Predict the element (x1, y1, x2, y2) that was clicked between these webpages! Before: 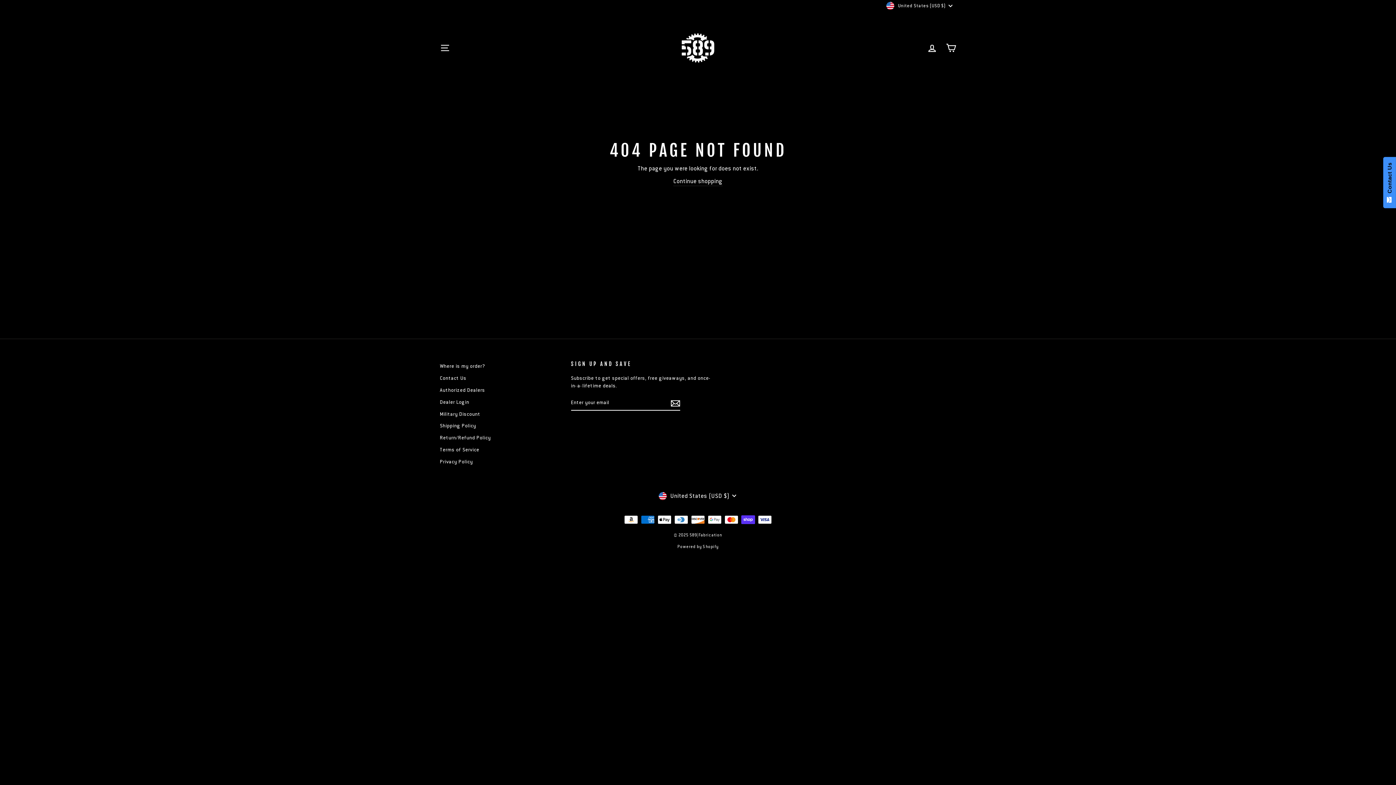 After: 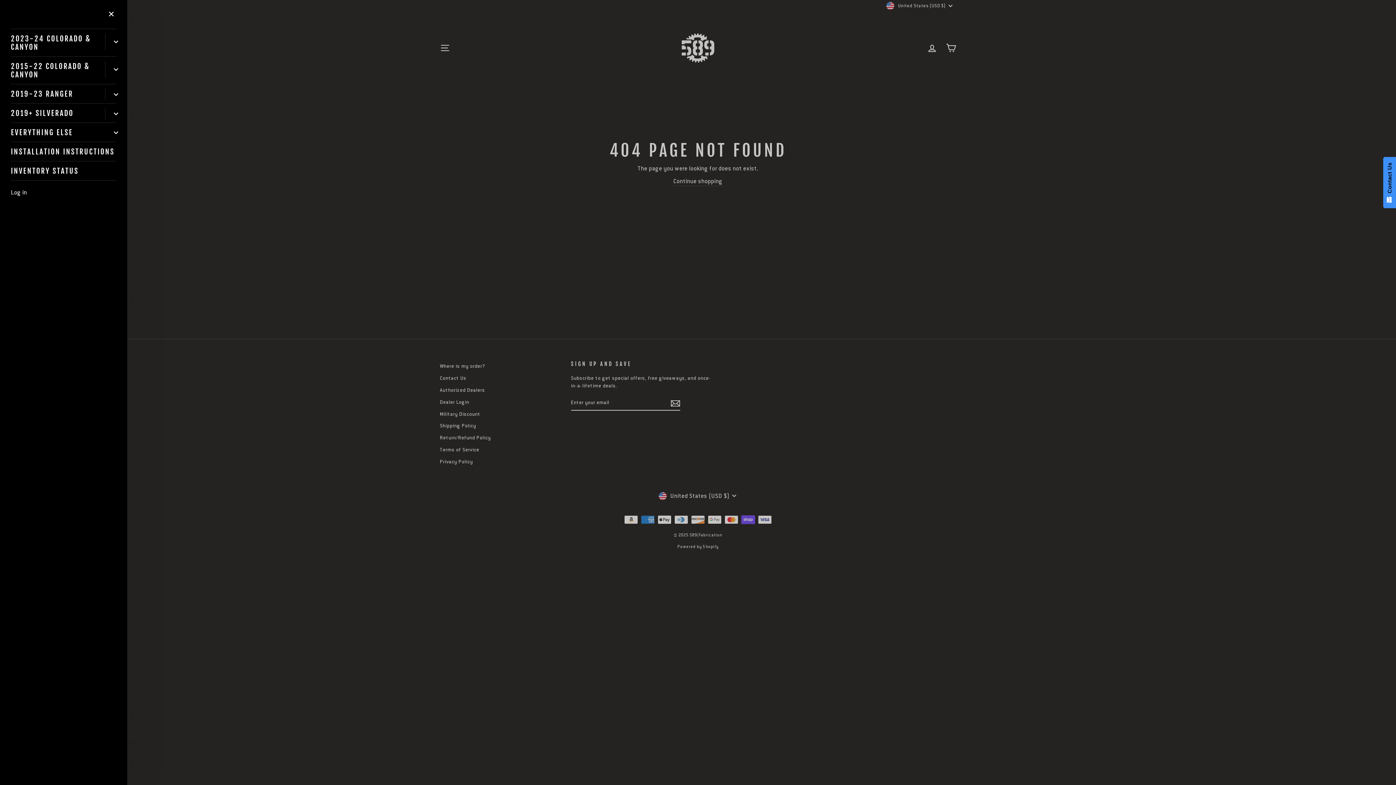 Action: bbox: (435, 40, 454, 55) label: SITE NAVIGATION